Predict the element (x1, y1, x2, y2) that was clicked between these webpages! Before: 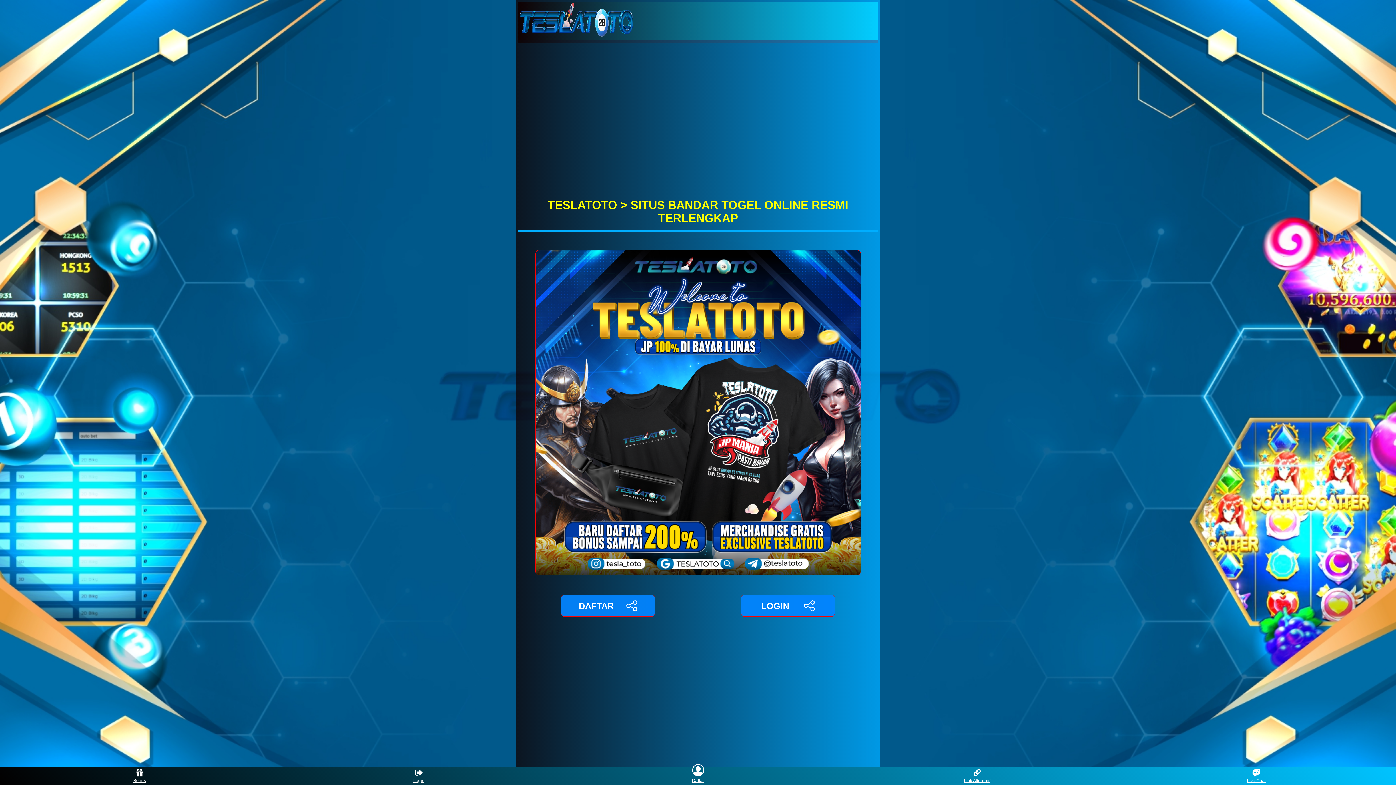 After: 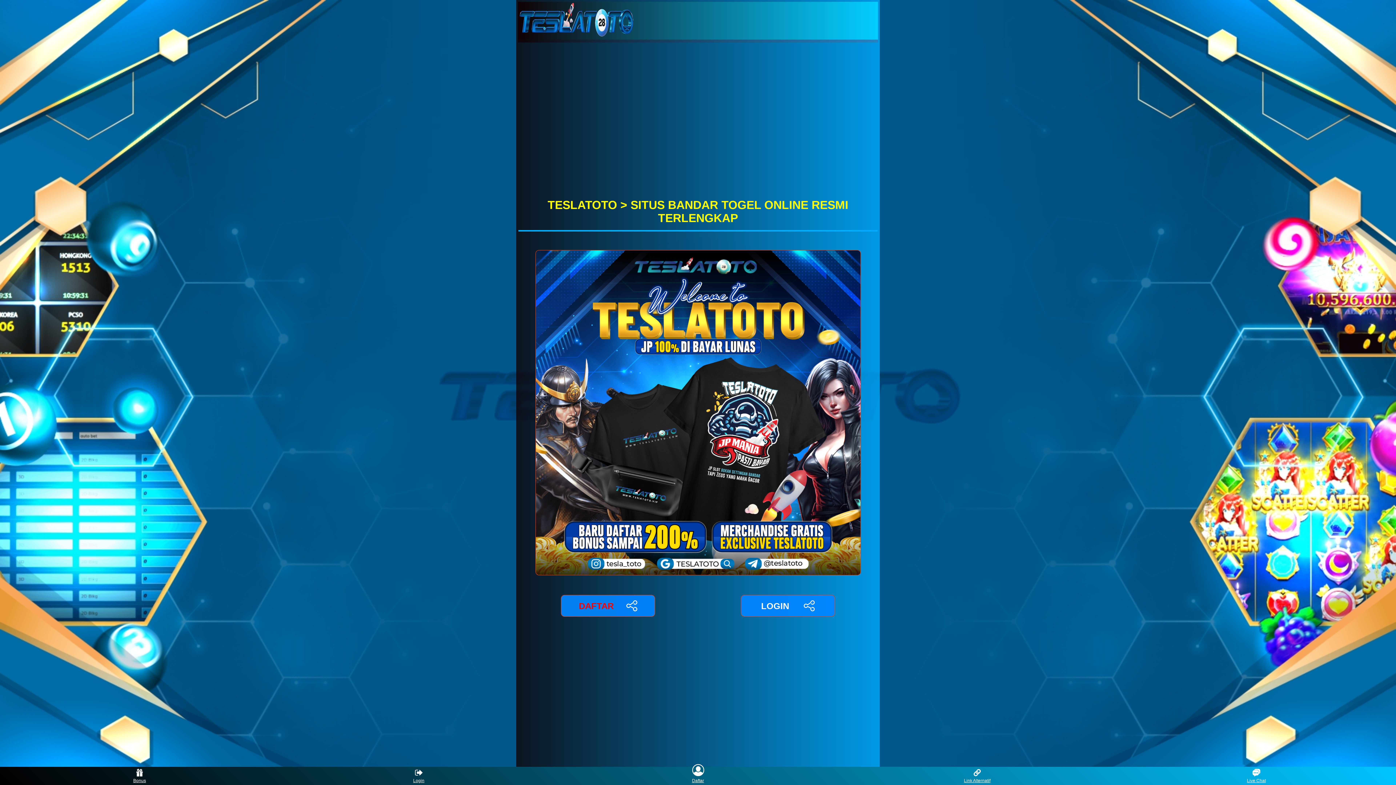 Action: label: DAFTAR bbox: (561, 595, 655, 617)